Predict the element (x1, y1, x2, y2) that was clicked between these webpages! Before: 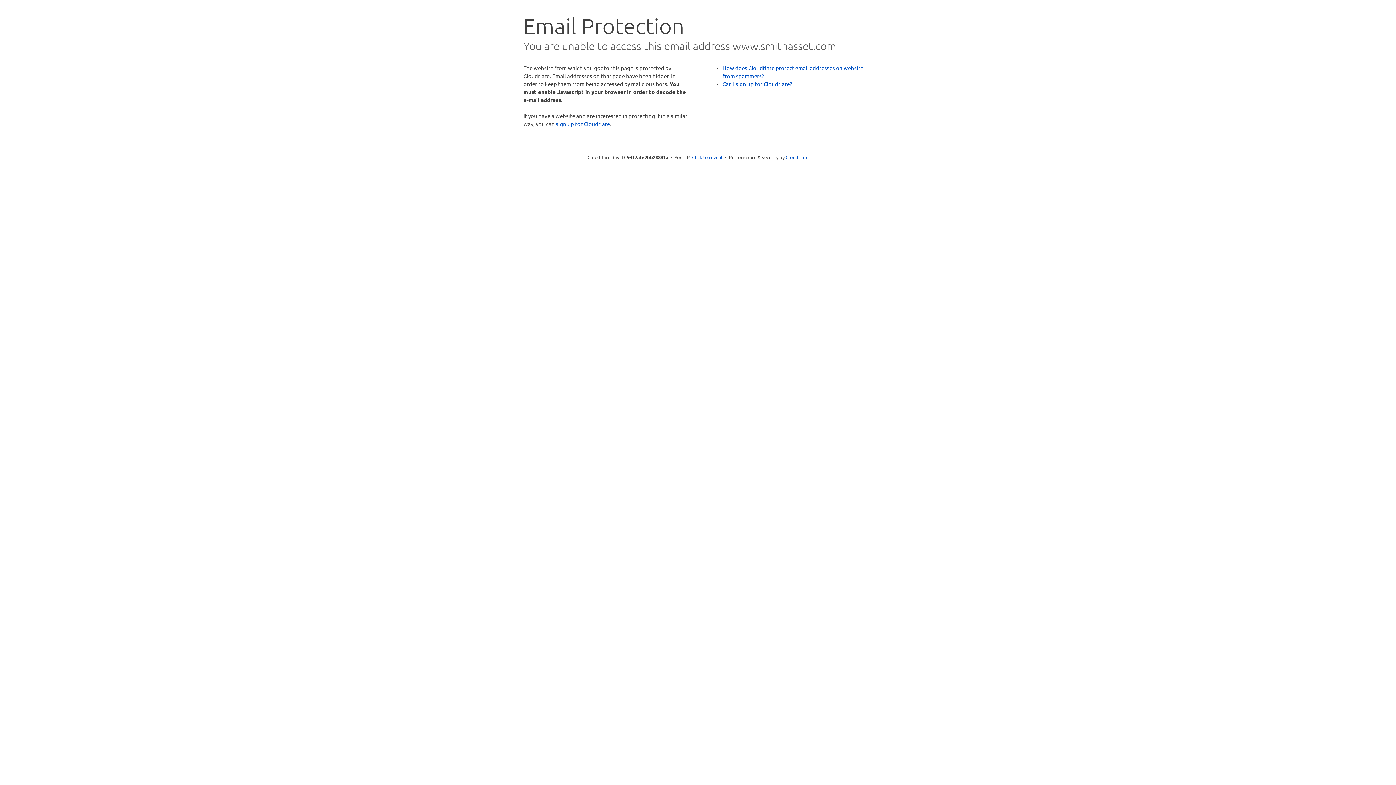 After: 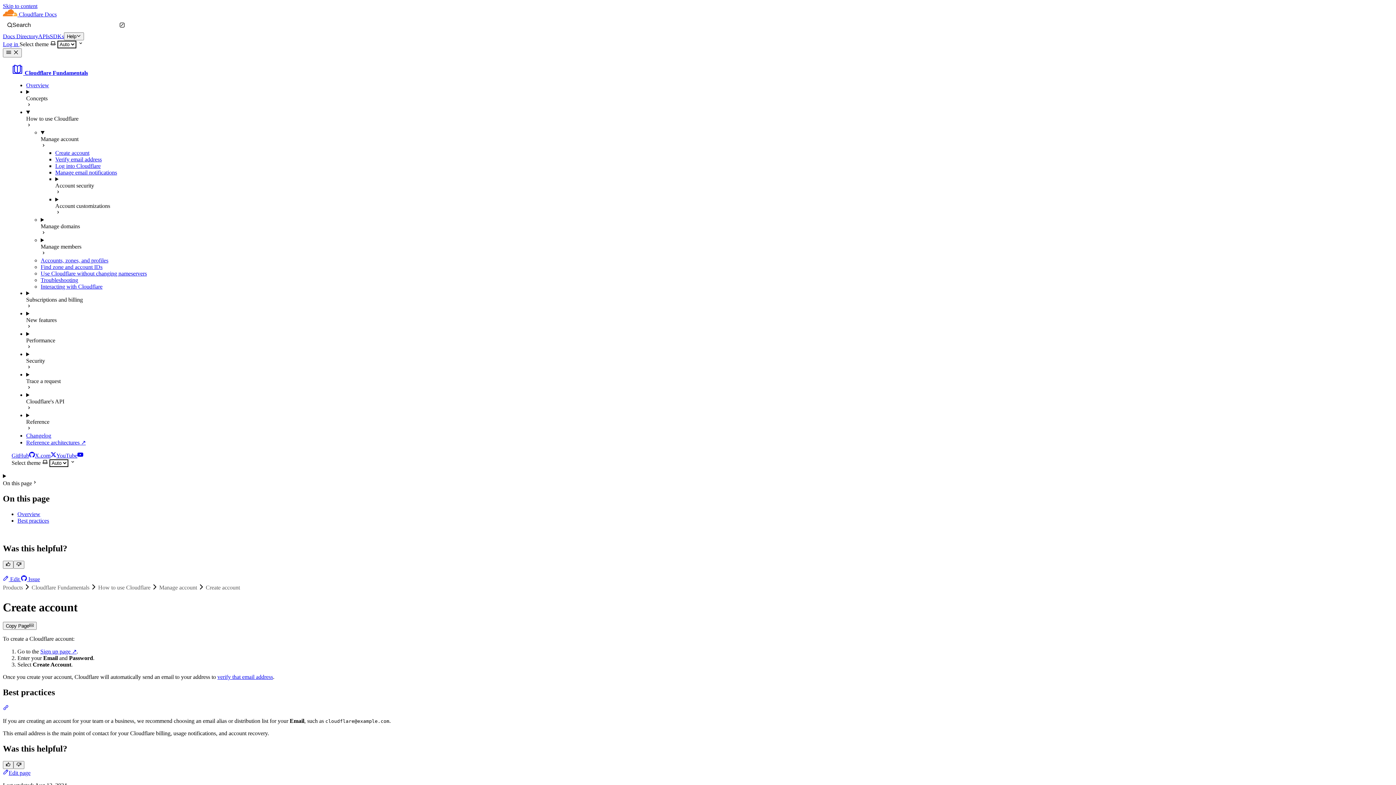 Action: label: Can I sign up for Cloudflare? bbox: (722, 80, 792, 87)